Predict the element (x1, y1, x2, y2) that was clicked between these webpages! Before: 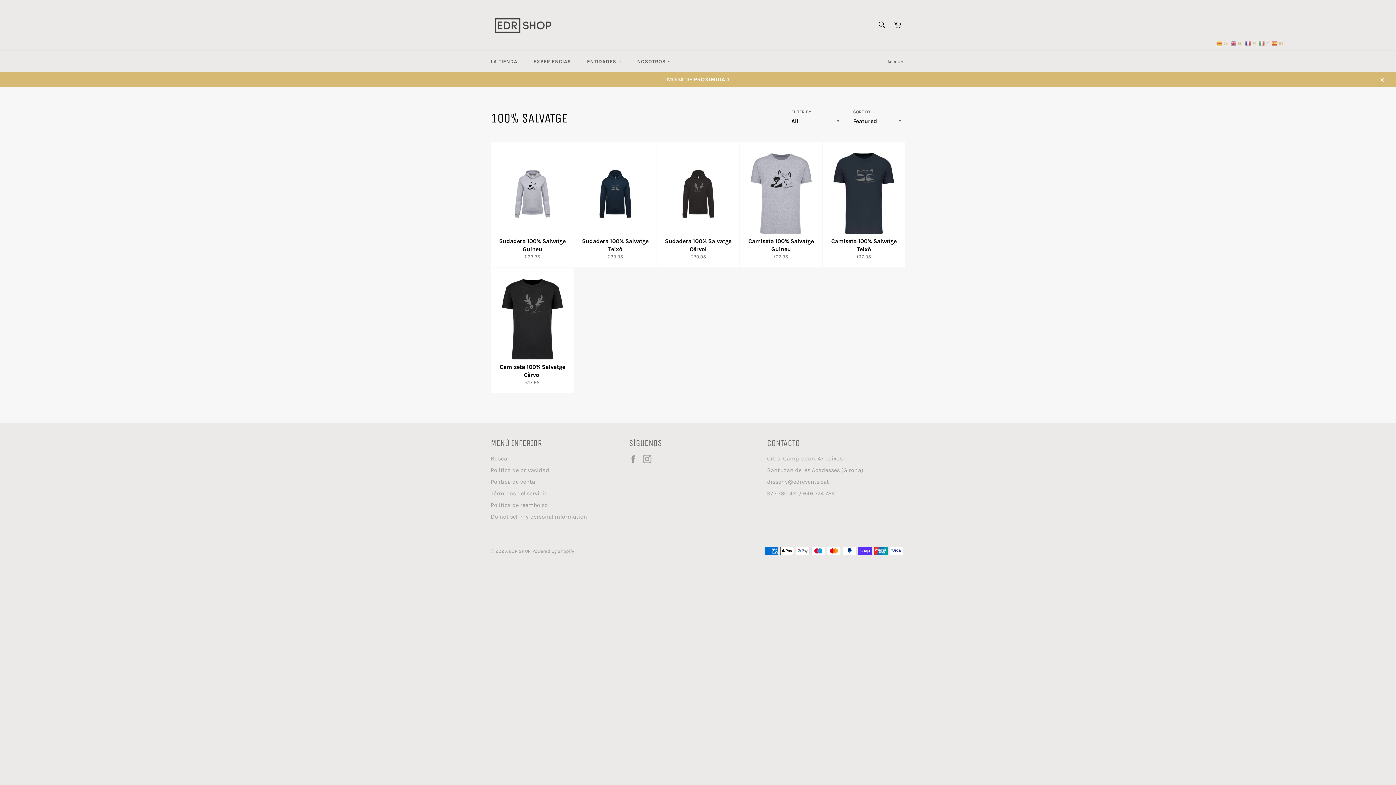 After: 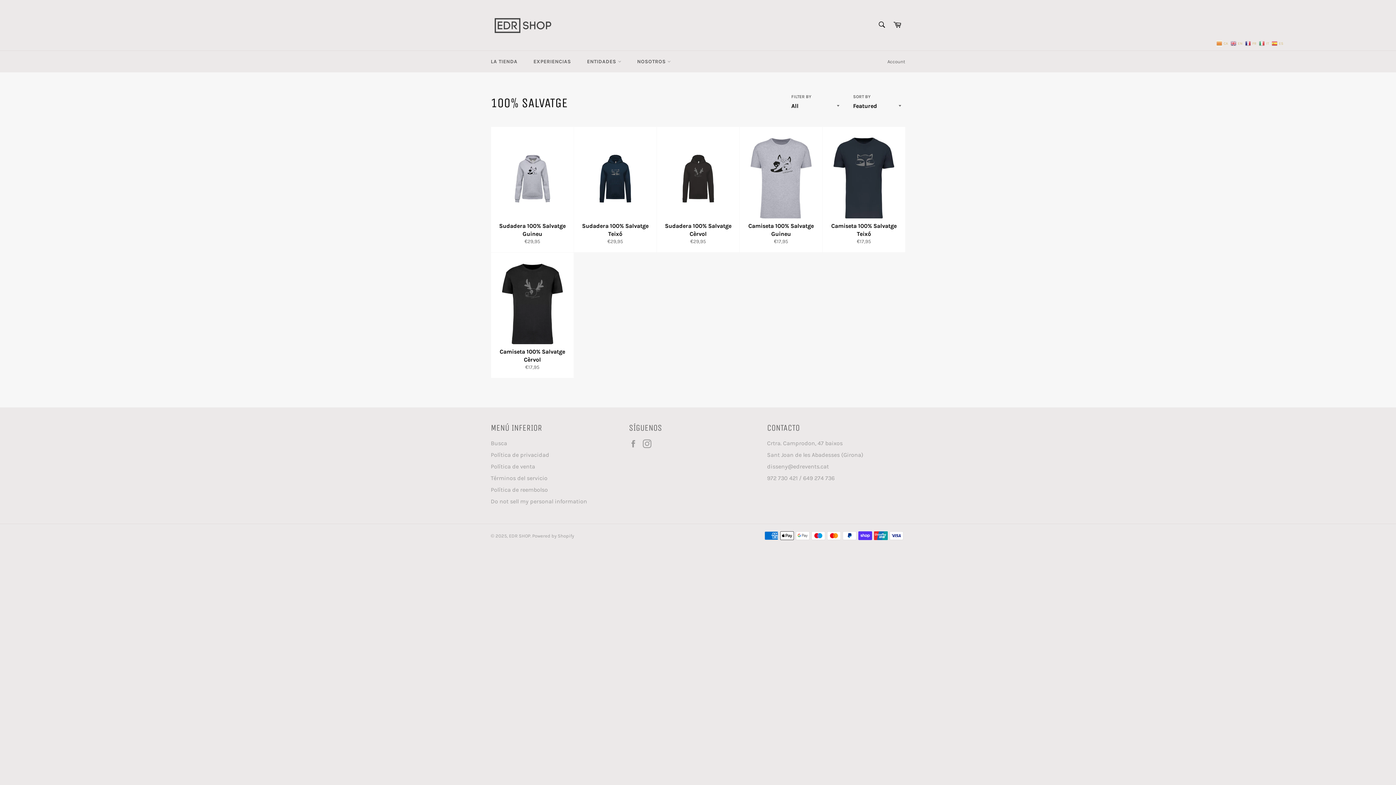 Action: label: Close bbox: (1374, 72, 1389, 87)